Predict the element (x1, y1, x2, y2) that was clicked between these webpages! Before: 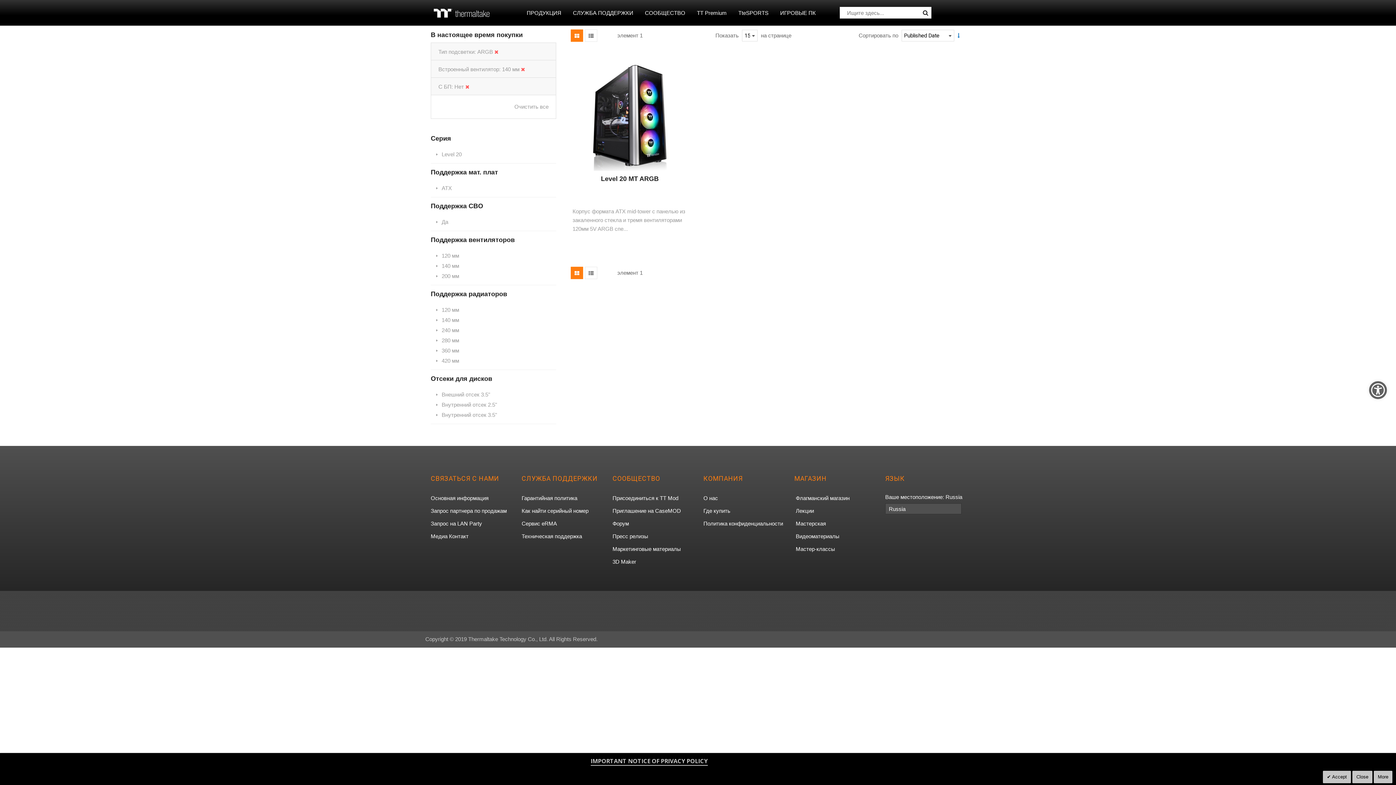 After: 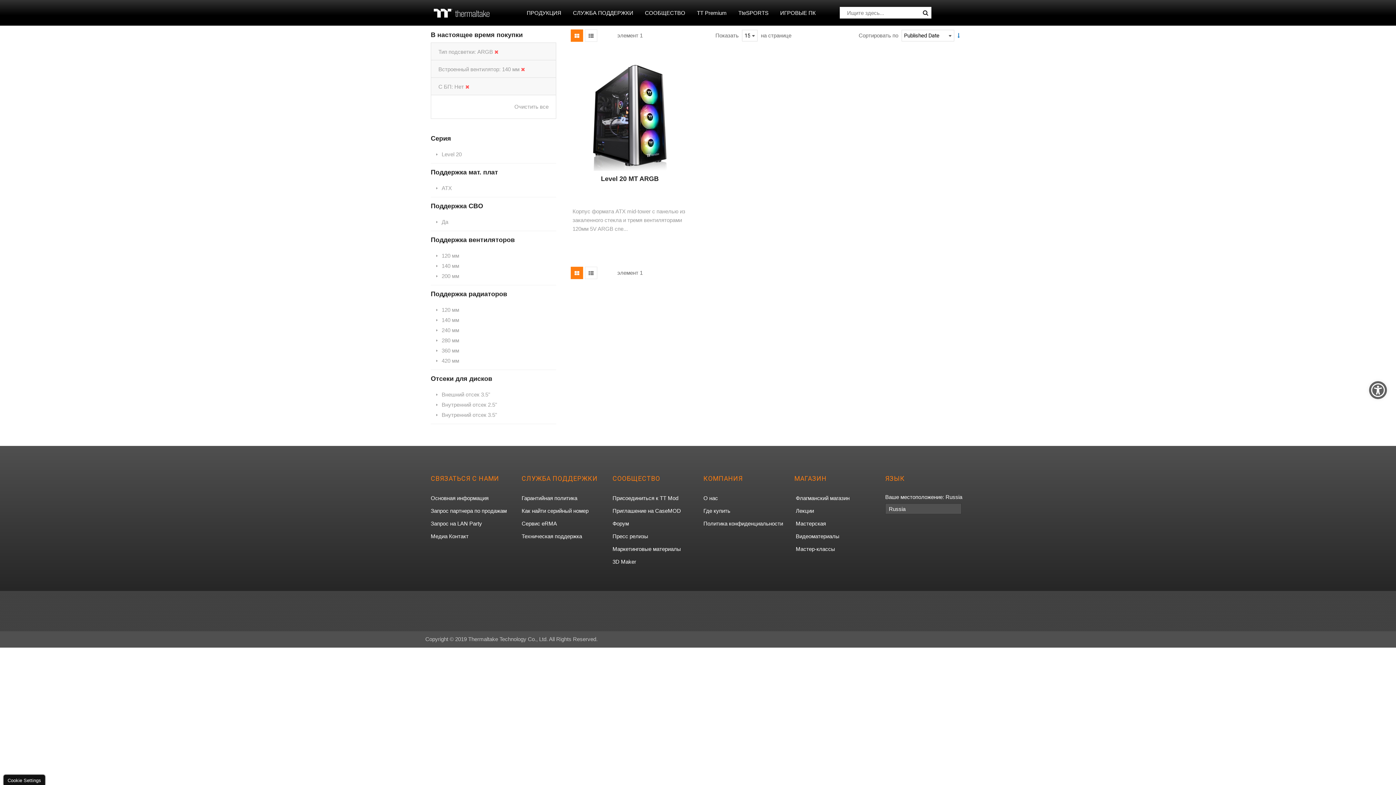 Action: bbox: (1352, 771, 1372, 783) label: Close